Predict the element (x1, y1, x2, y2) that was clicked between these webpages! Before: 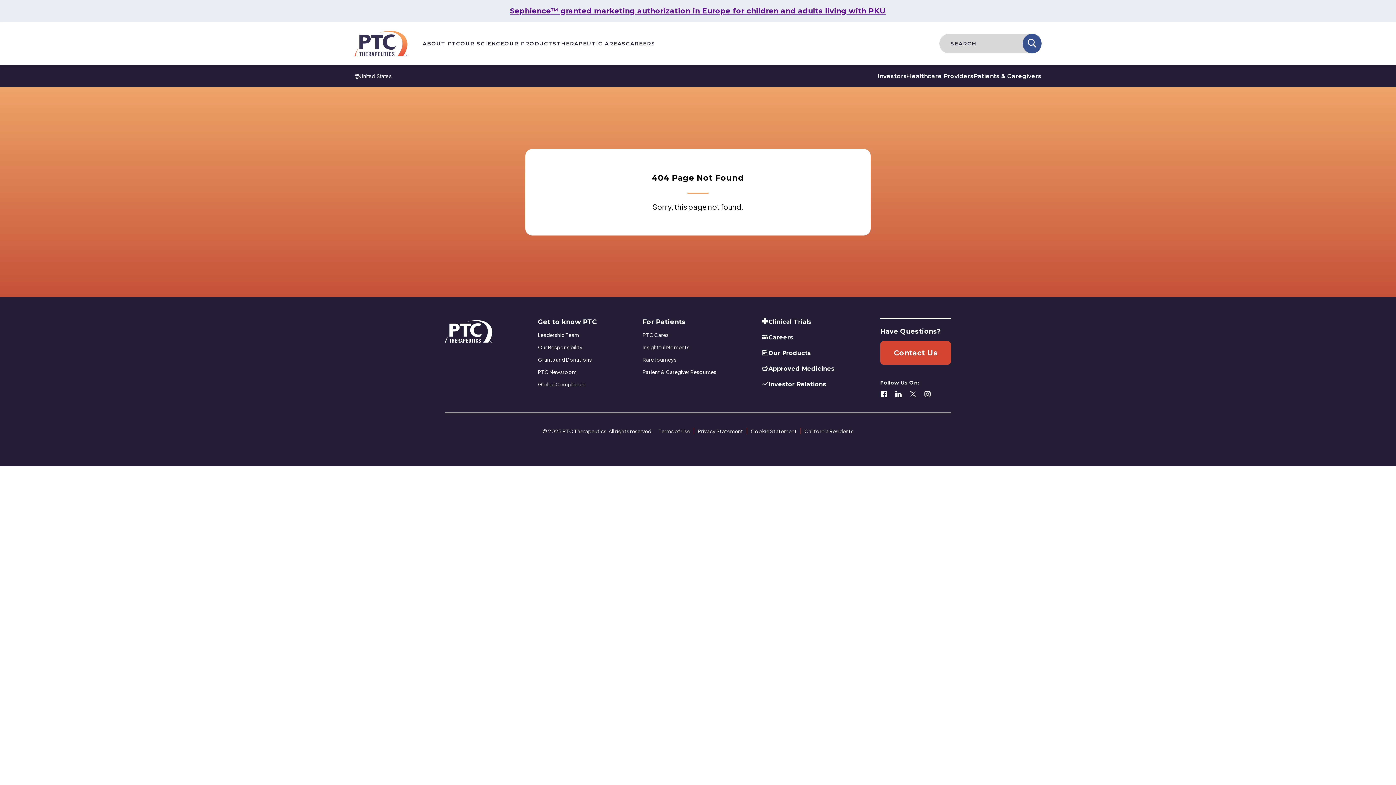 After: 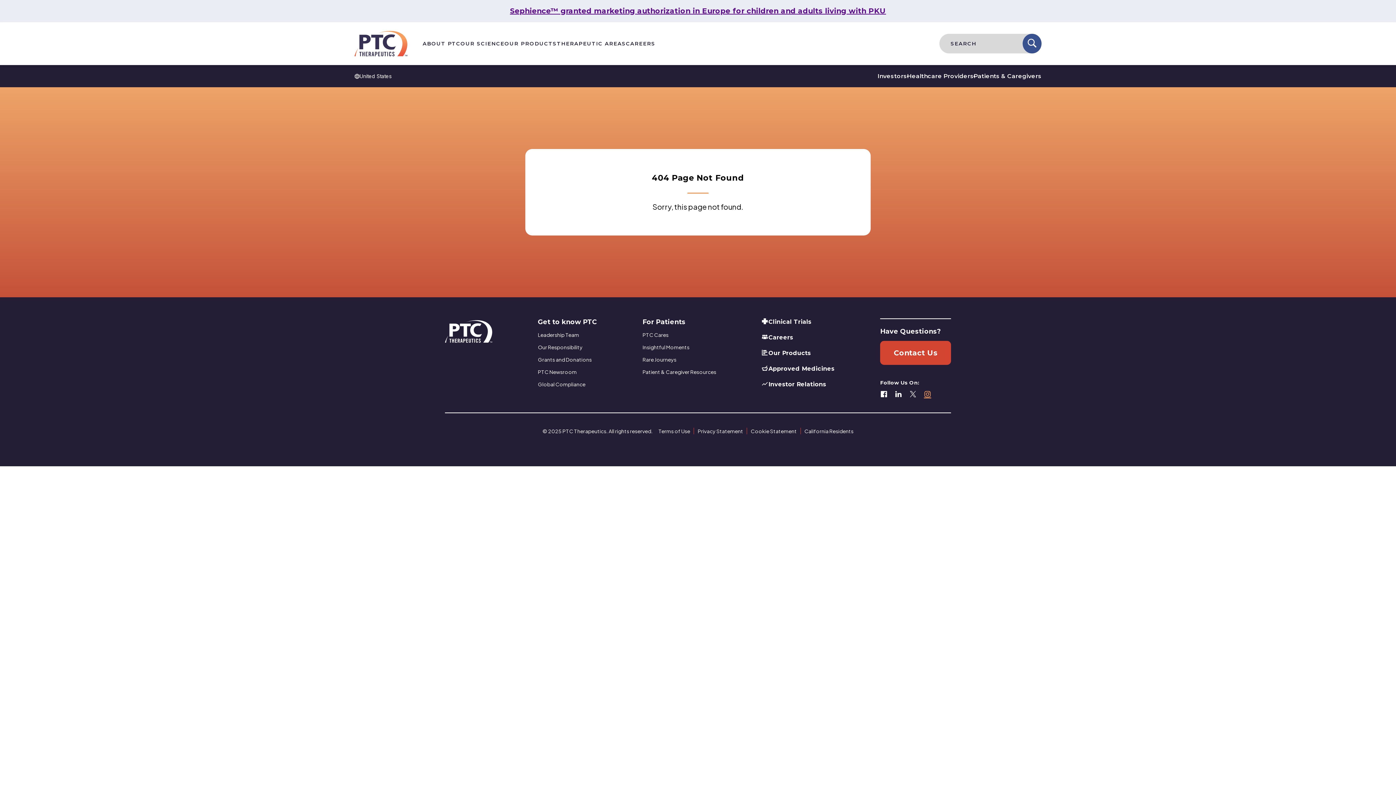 Action: bbox: (924, 389, 931, 397) label: Follow Us On: 